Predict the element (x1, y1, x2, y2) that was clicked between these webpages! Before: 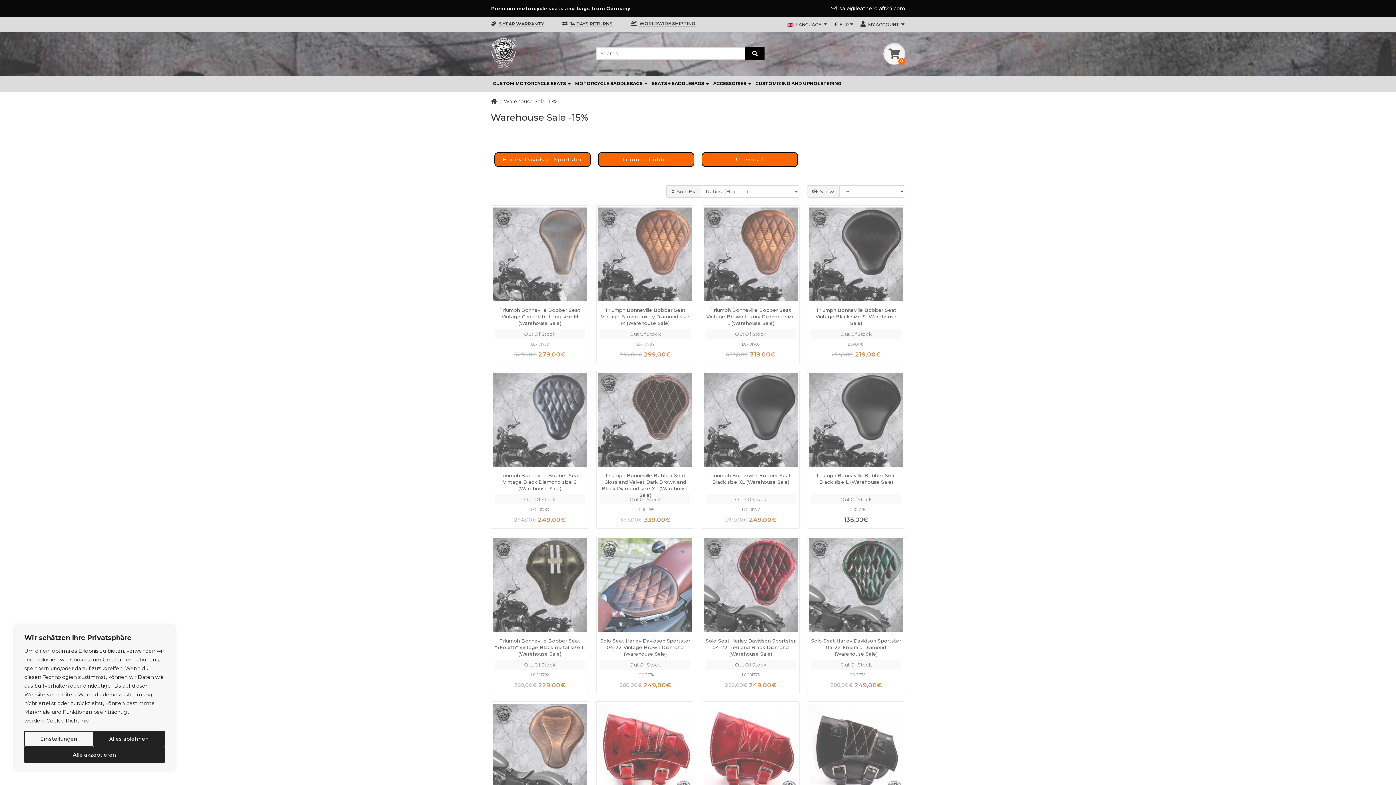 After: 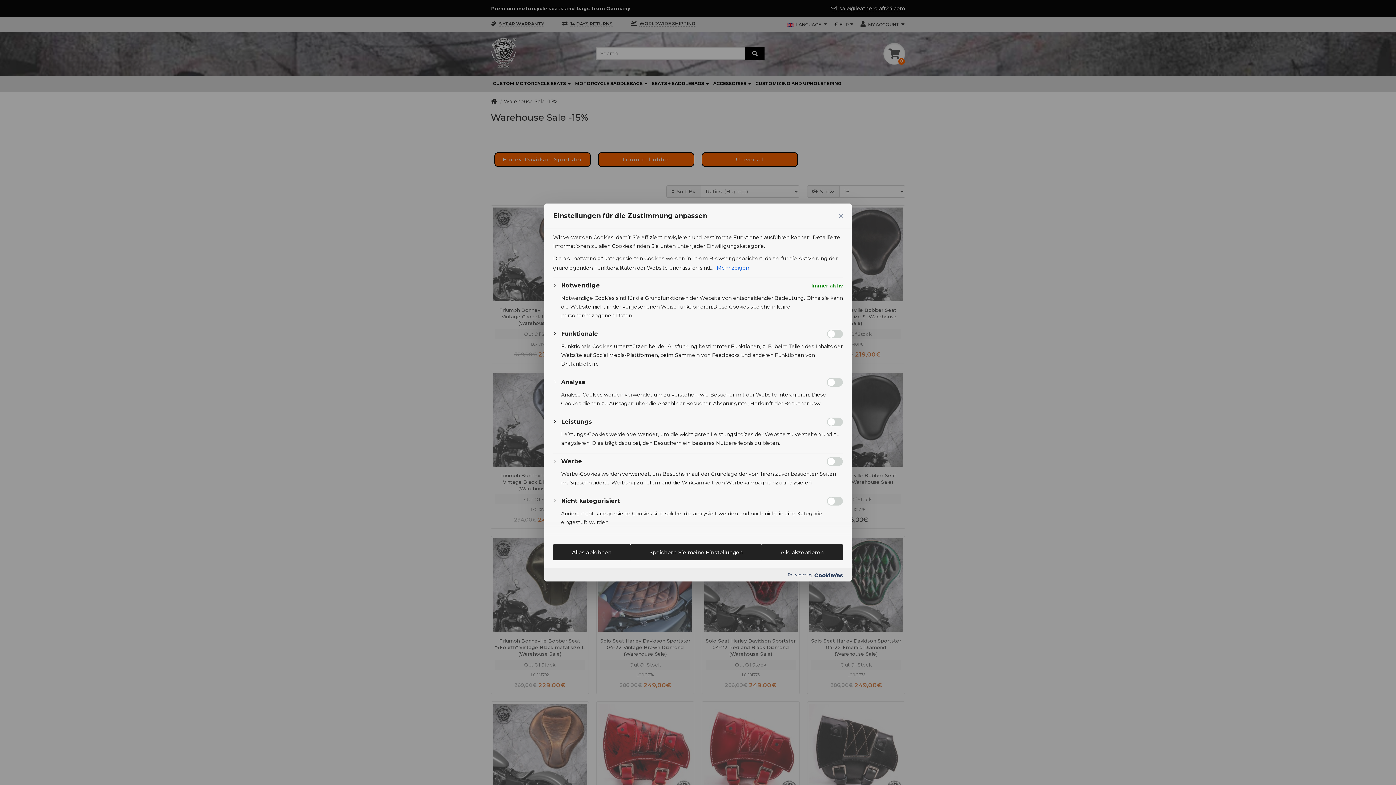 Action: bbox: (24, 731, 93, 747) label: Einstellungen